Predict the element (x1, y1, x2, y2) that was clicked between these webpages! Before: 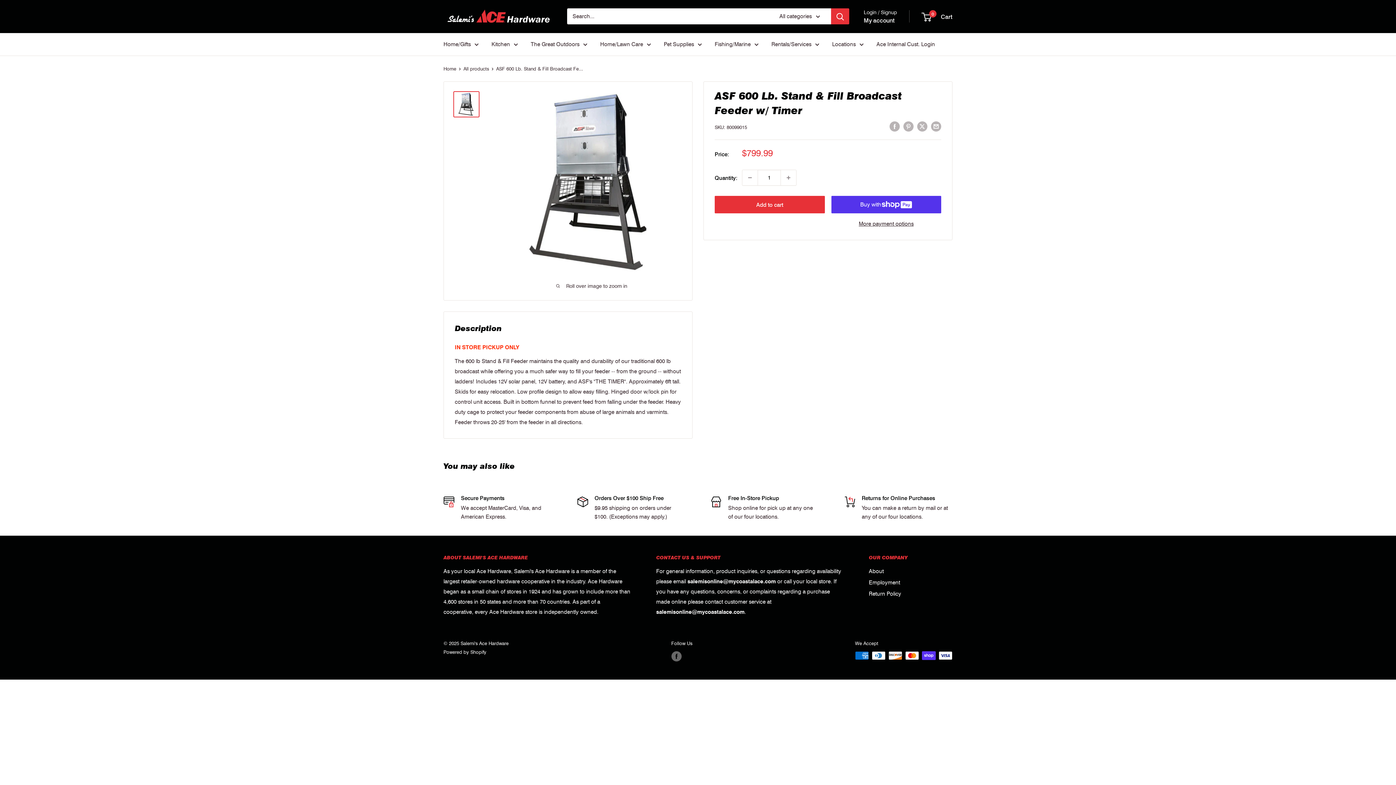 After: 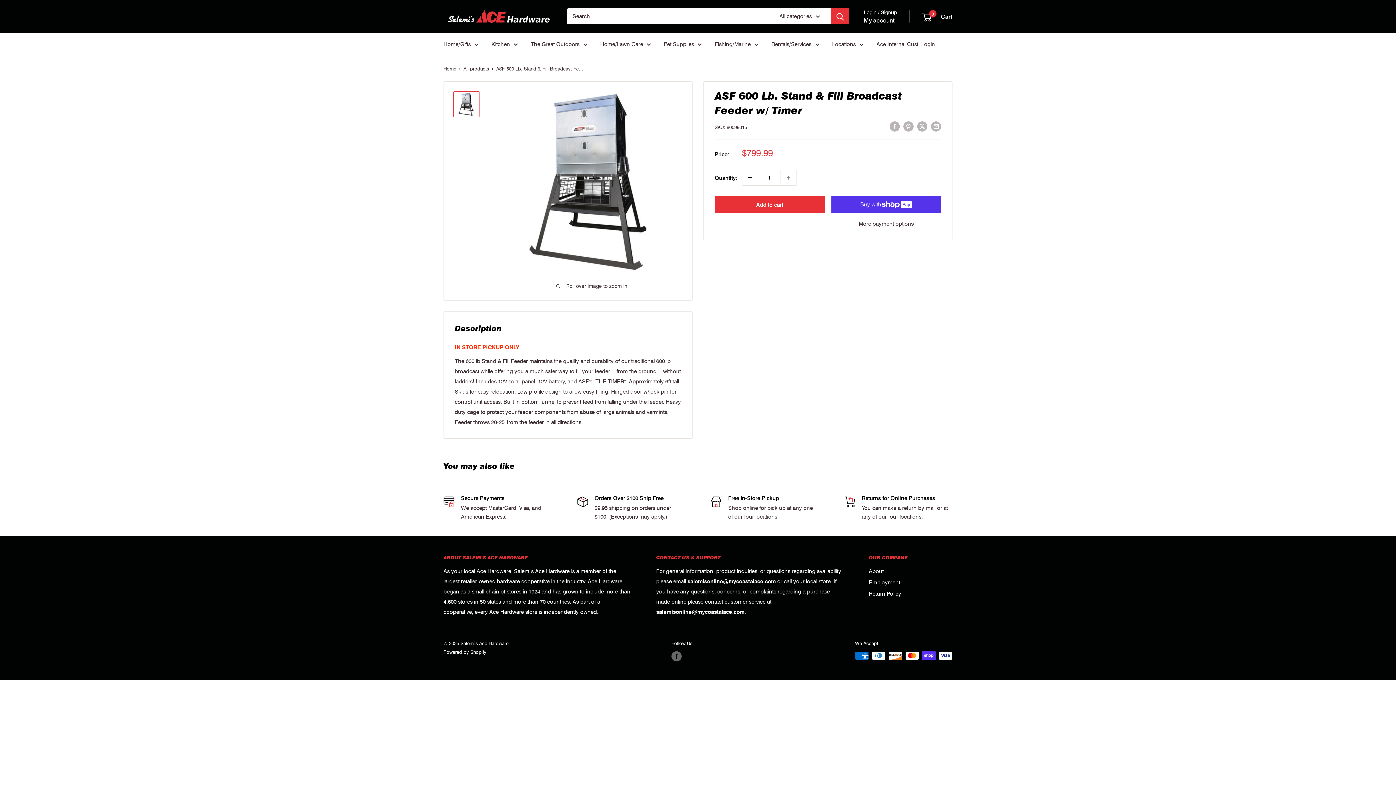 Action: bbox: (742, 170, 757, 185) label: Decrease quantity